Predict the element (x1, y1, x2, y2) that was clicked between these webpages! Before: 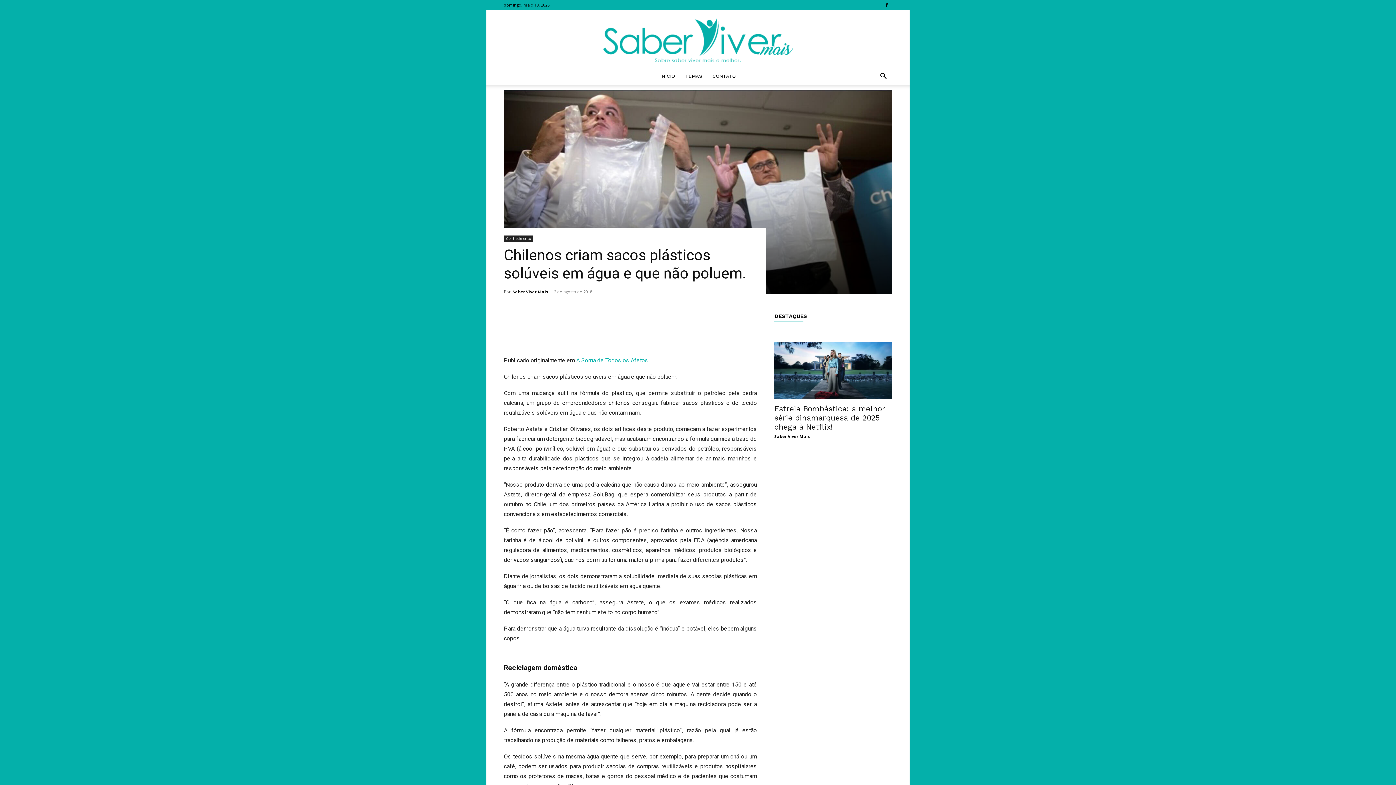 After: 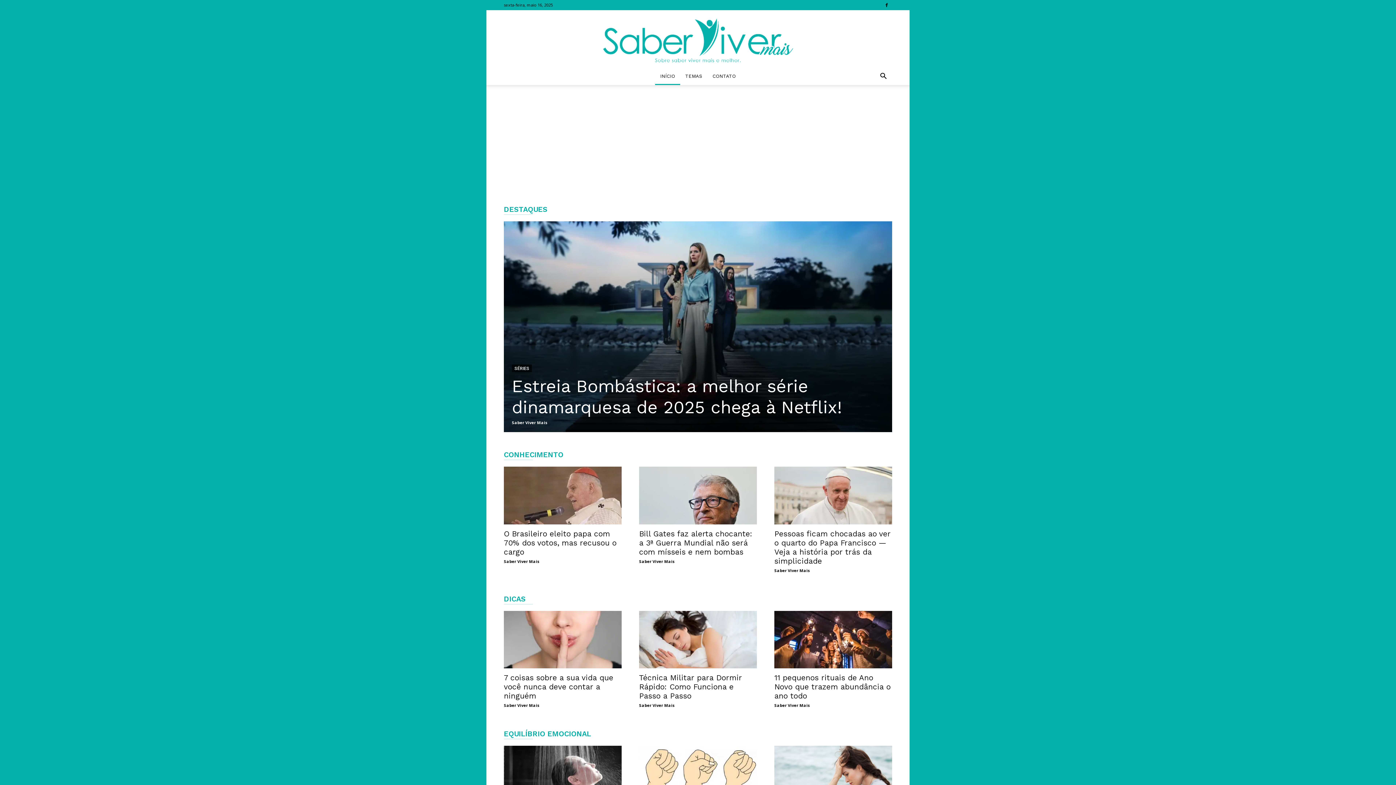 Action: label: Saber Viver Mais bbox: (486, 10, 909, 67)